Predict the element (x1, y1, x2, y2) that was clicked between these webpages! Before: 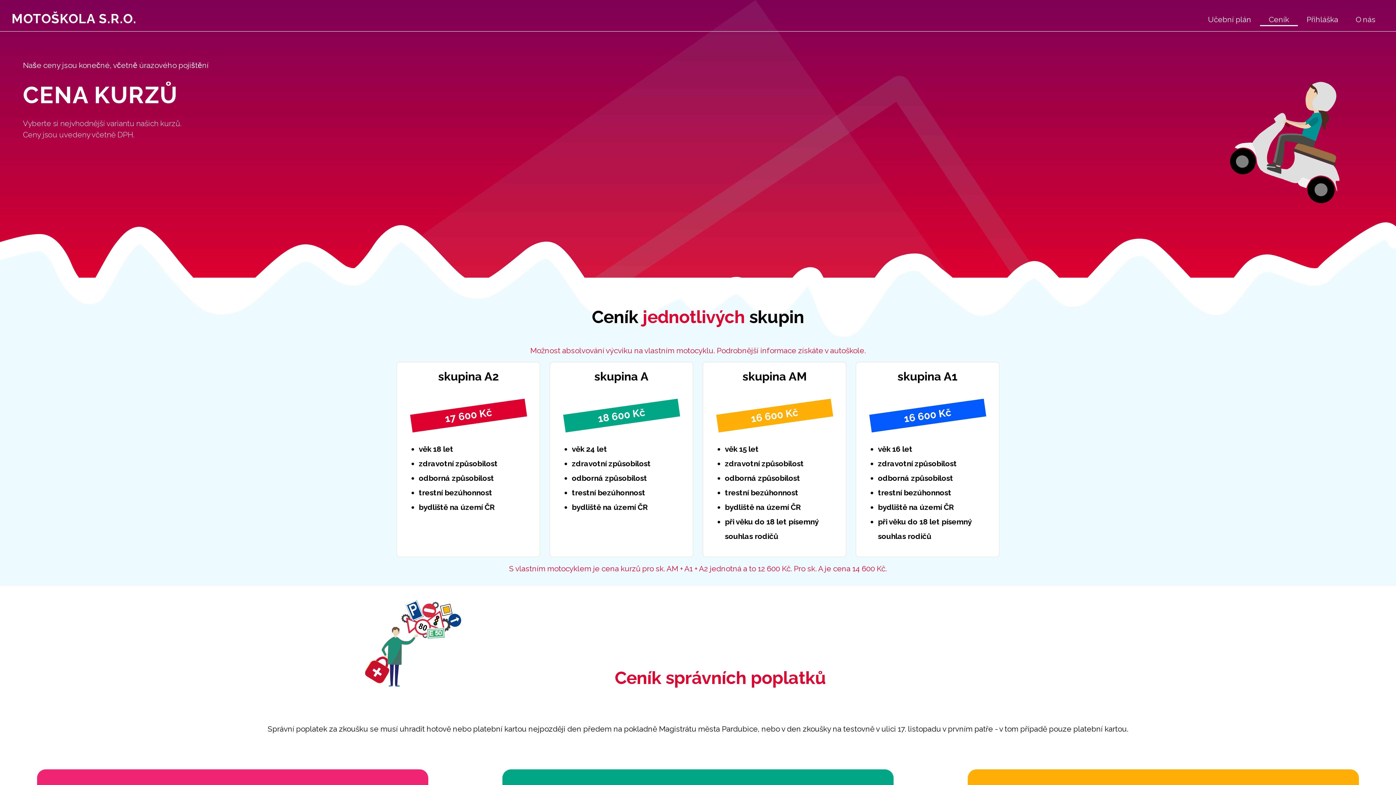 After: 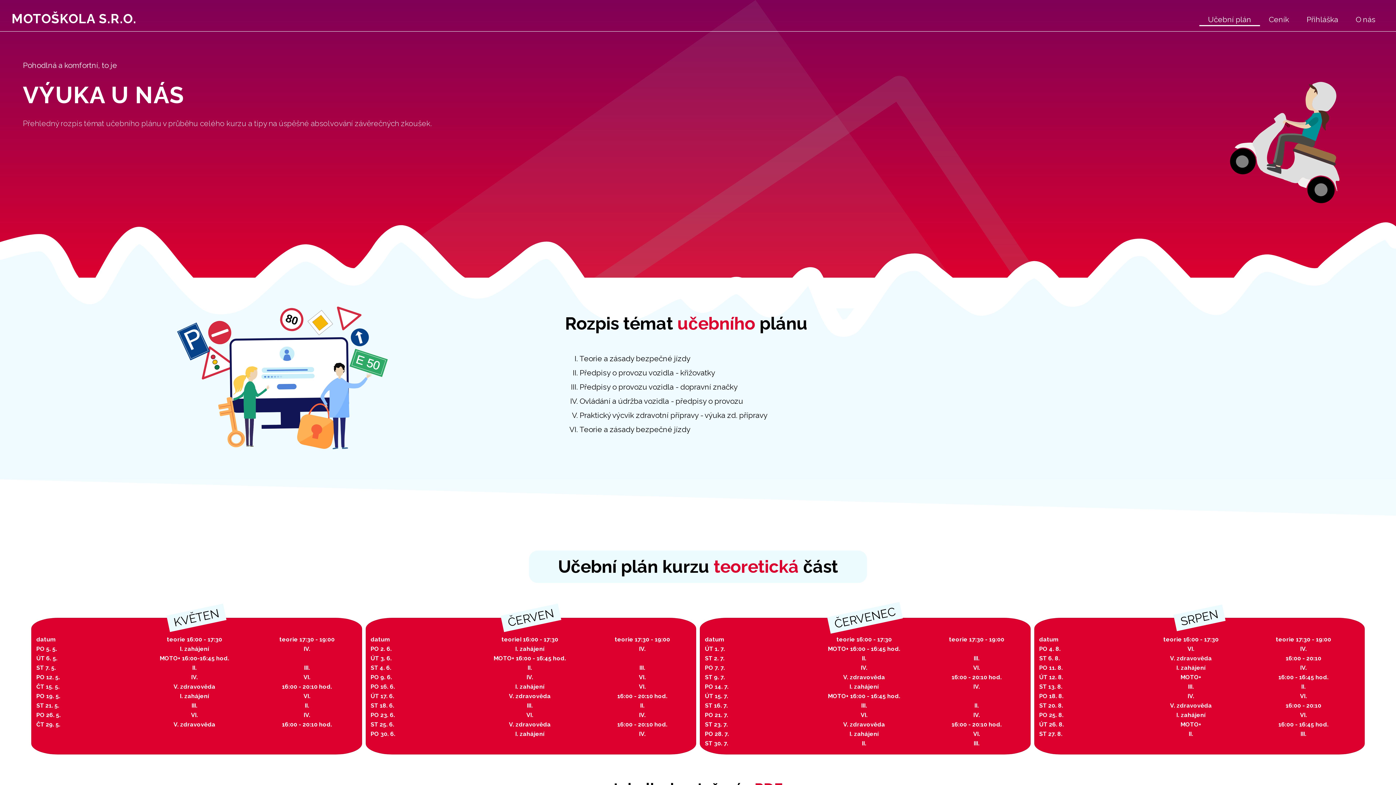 Action: bbox: (1199, 13, 1260, 25) label: Učební plán